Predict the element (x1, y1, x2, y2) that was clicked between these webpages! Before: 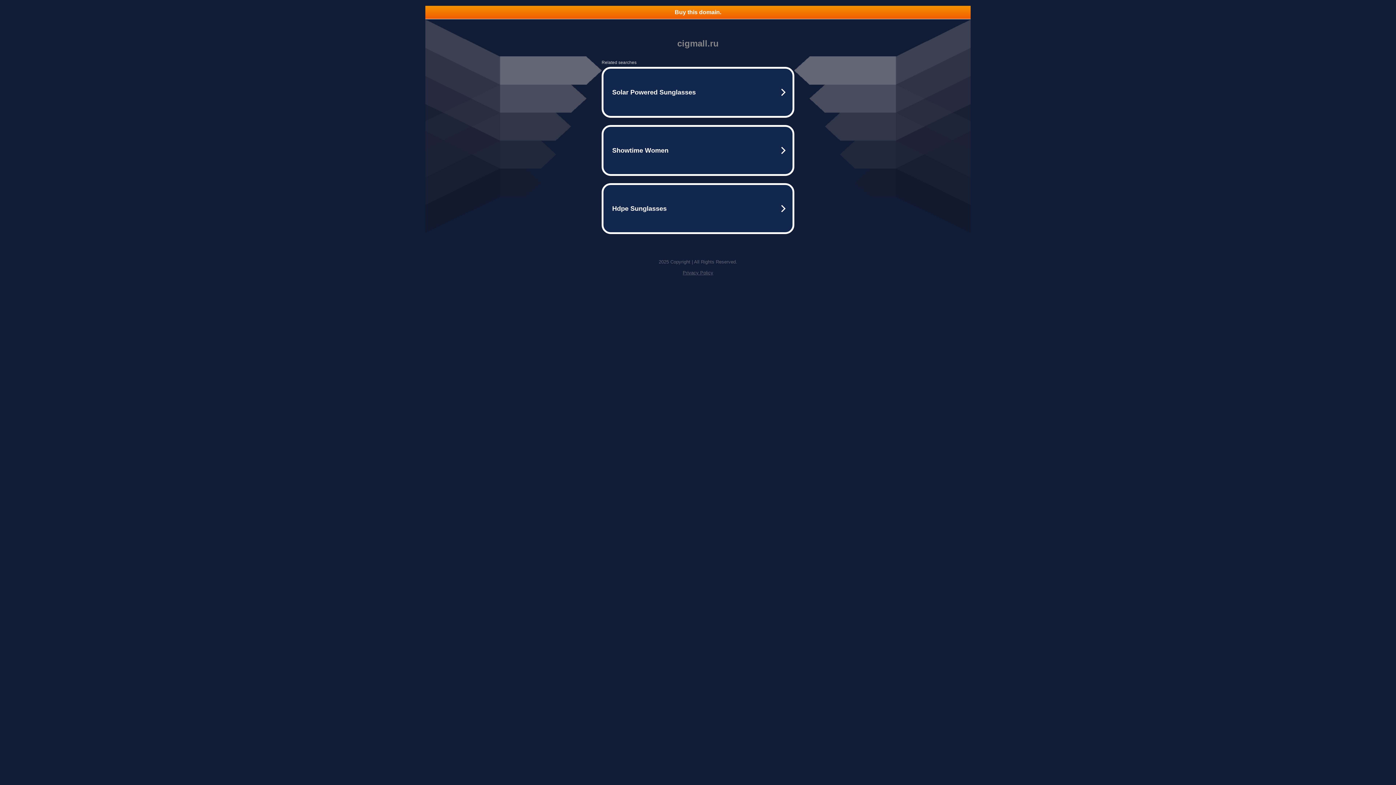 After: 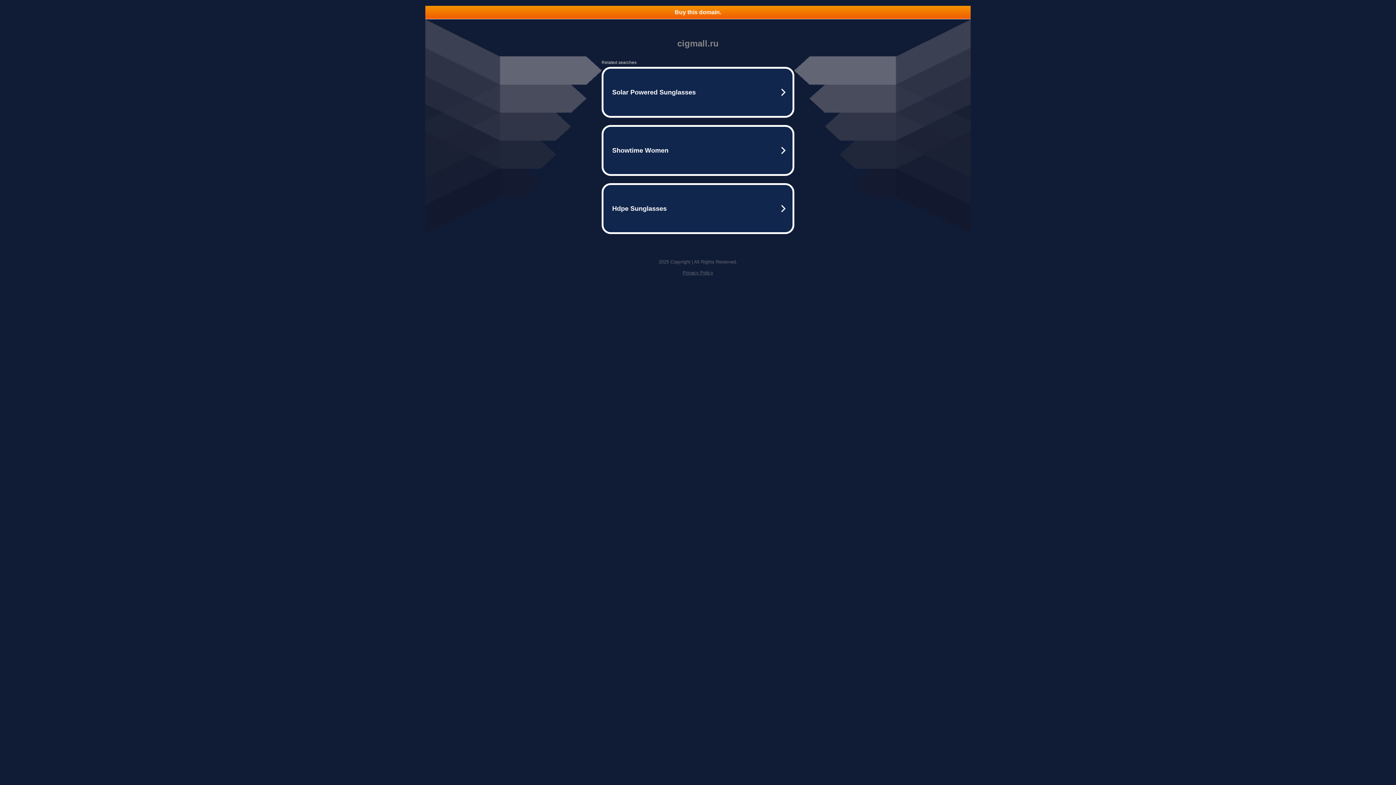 Action: bbox: (425, 5, 970, 18) label: Buy this domain.